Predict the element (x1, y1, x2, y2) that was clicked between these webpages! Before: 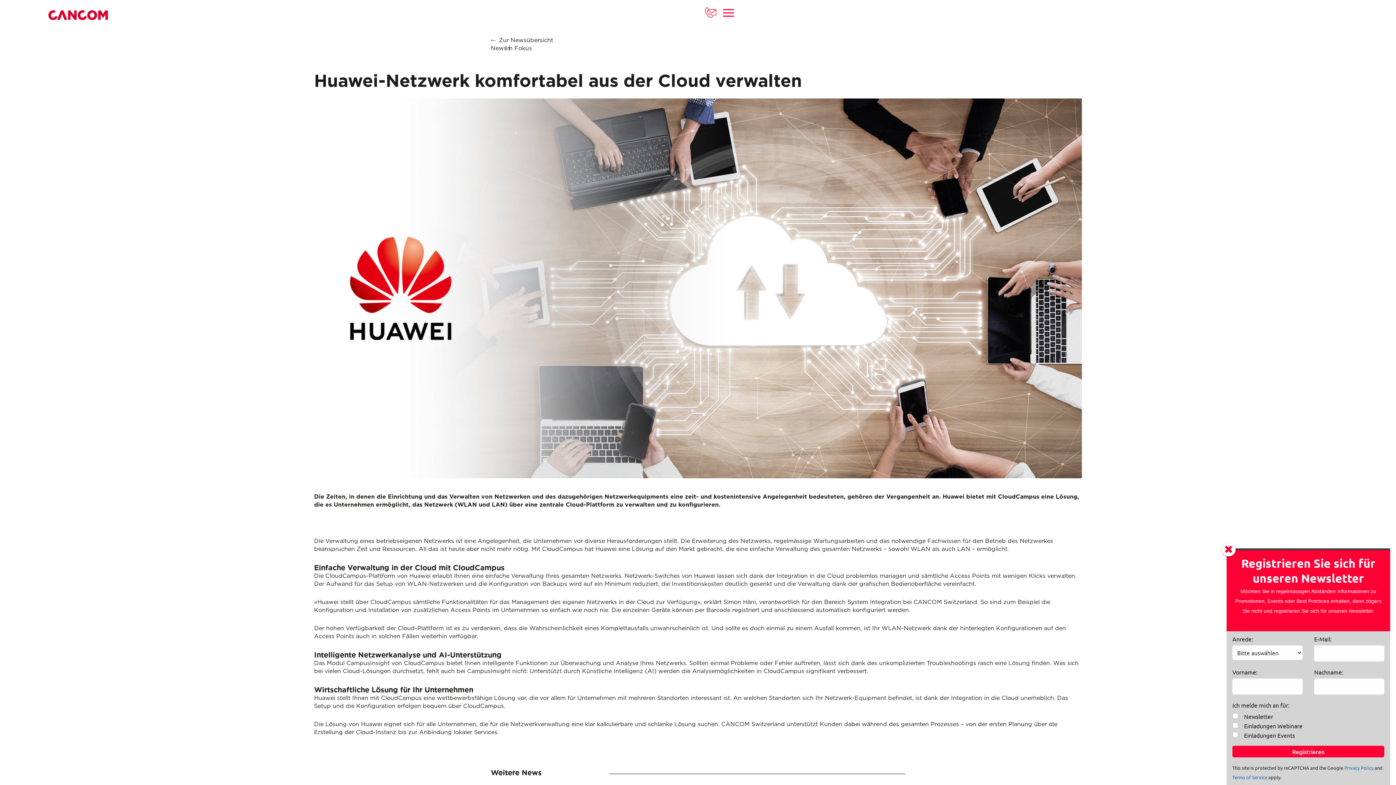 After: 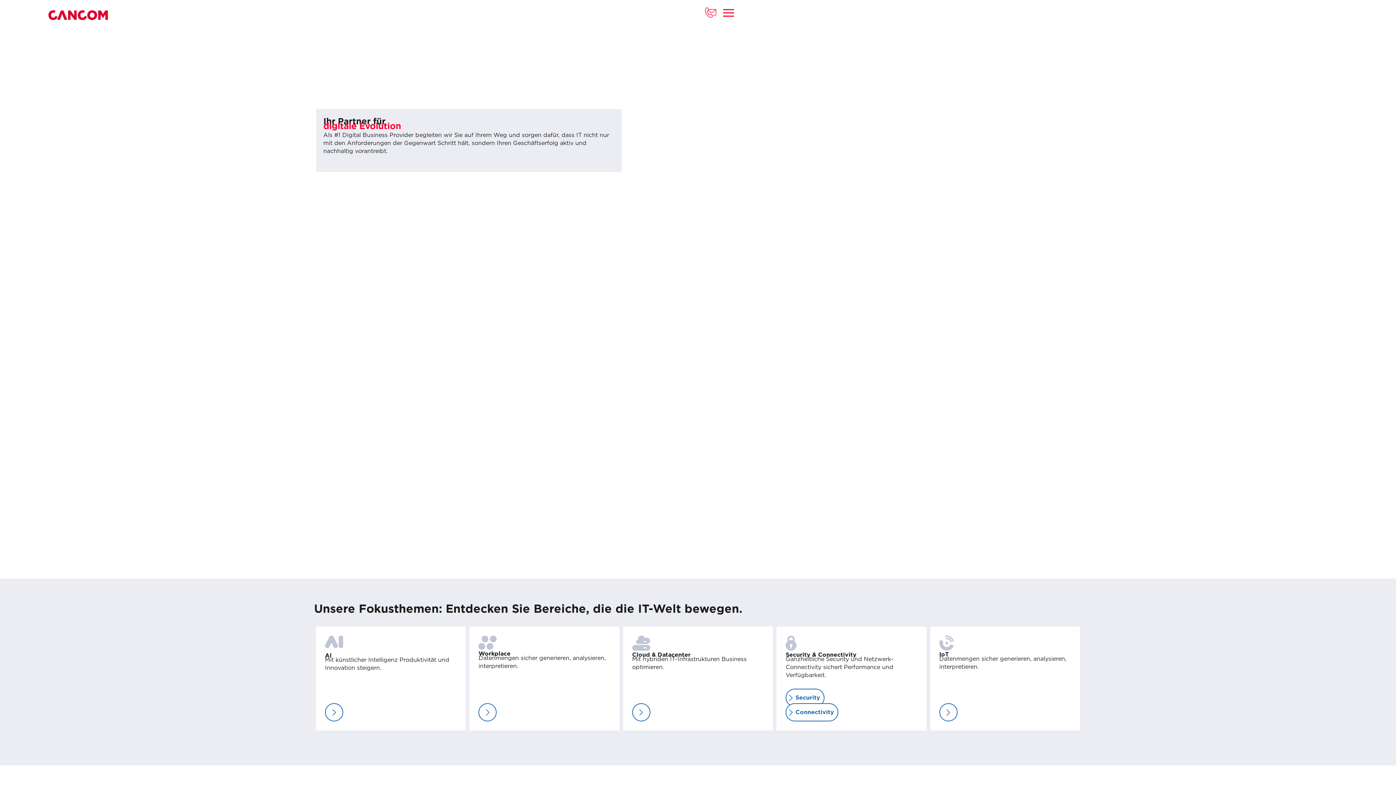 Action: bbox: (45, 3, 110, 26)